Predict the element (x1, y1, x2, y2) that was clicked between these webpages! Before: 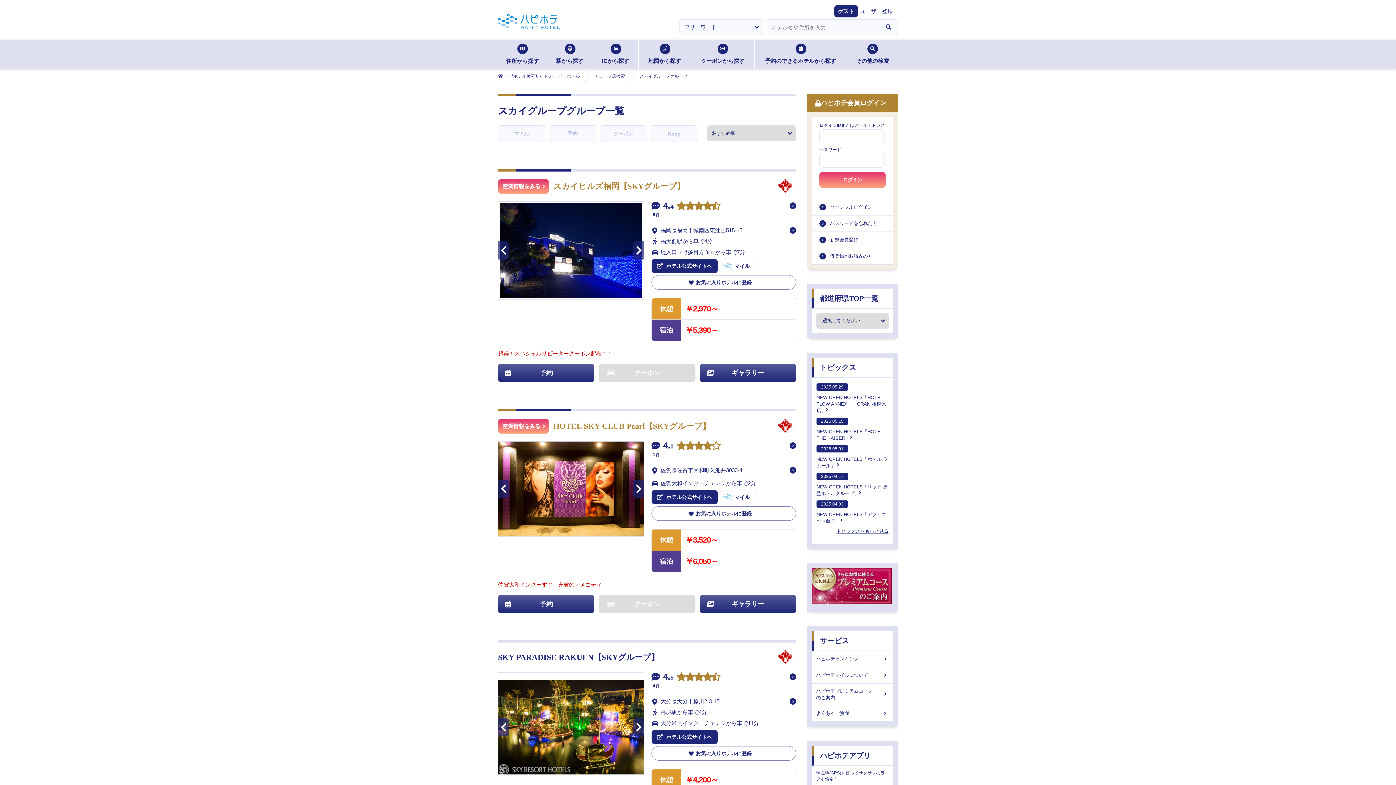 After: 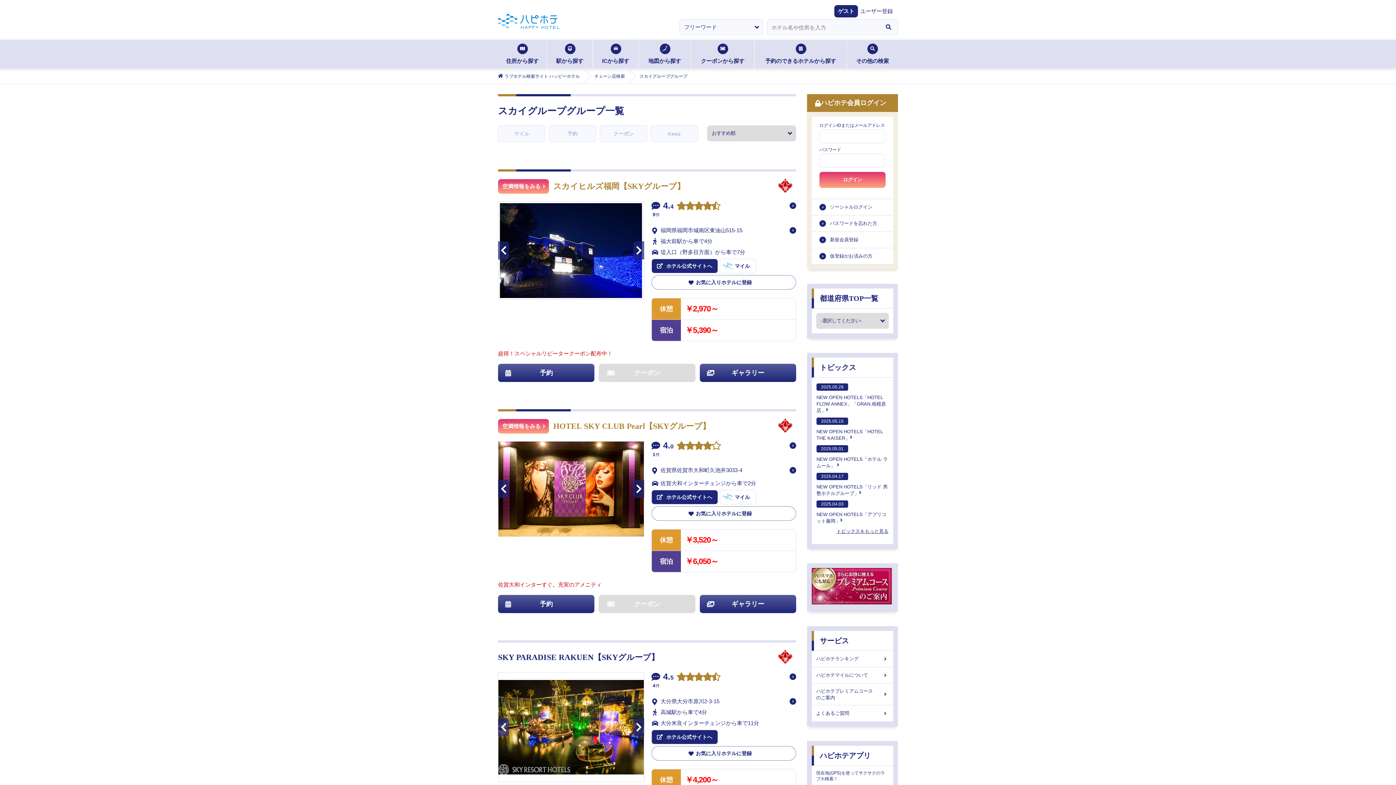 Action: bbox: (676, 672, 796, 681)